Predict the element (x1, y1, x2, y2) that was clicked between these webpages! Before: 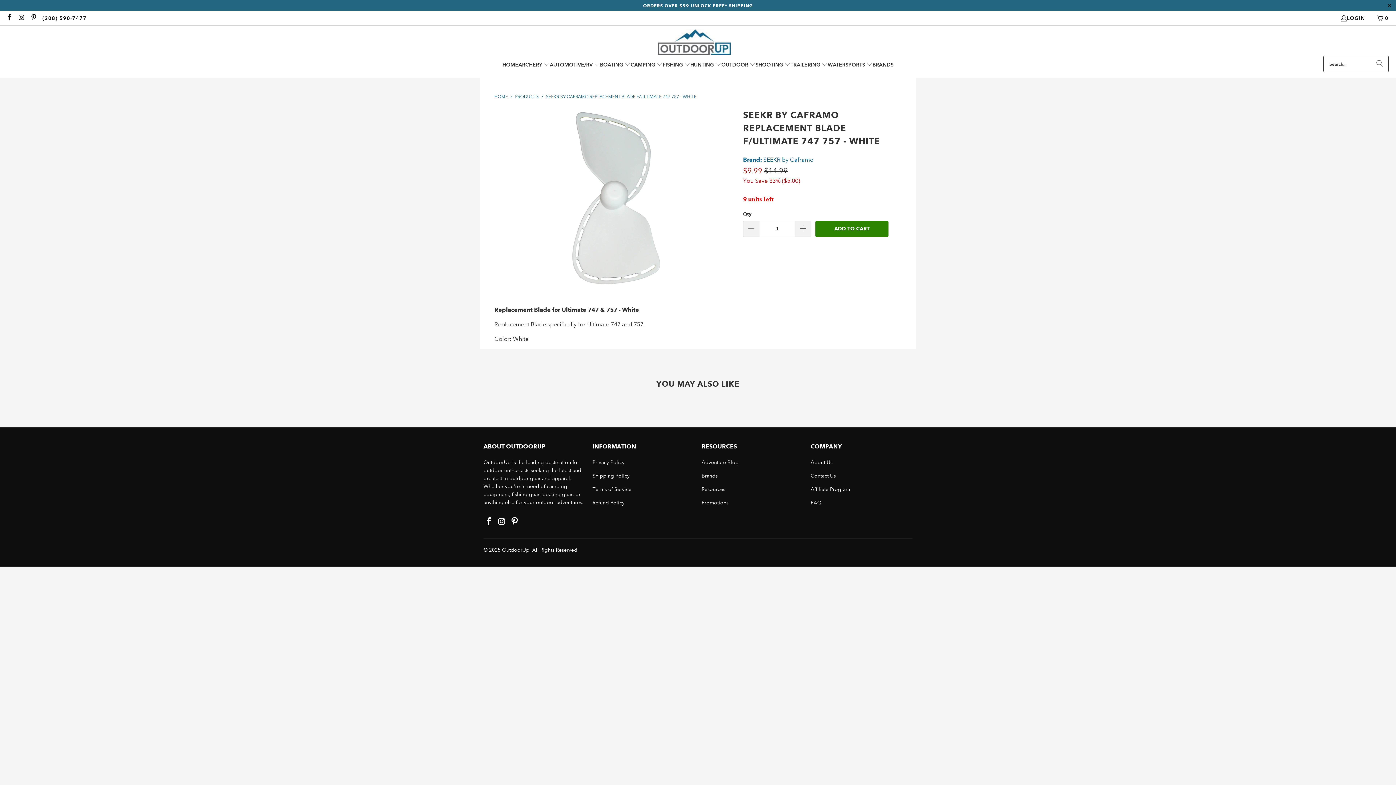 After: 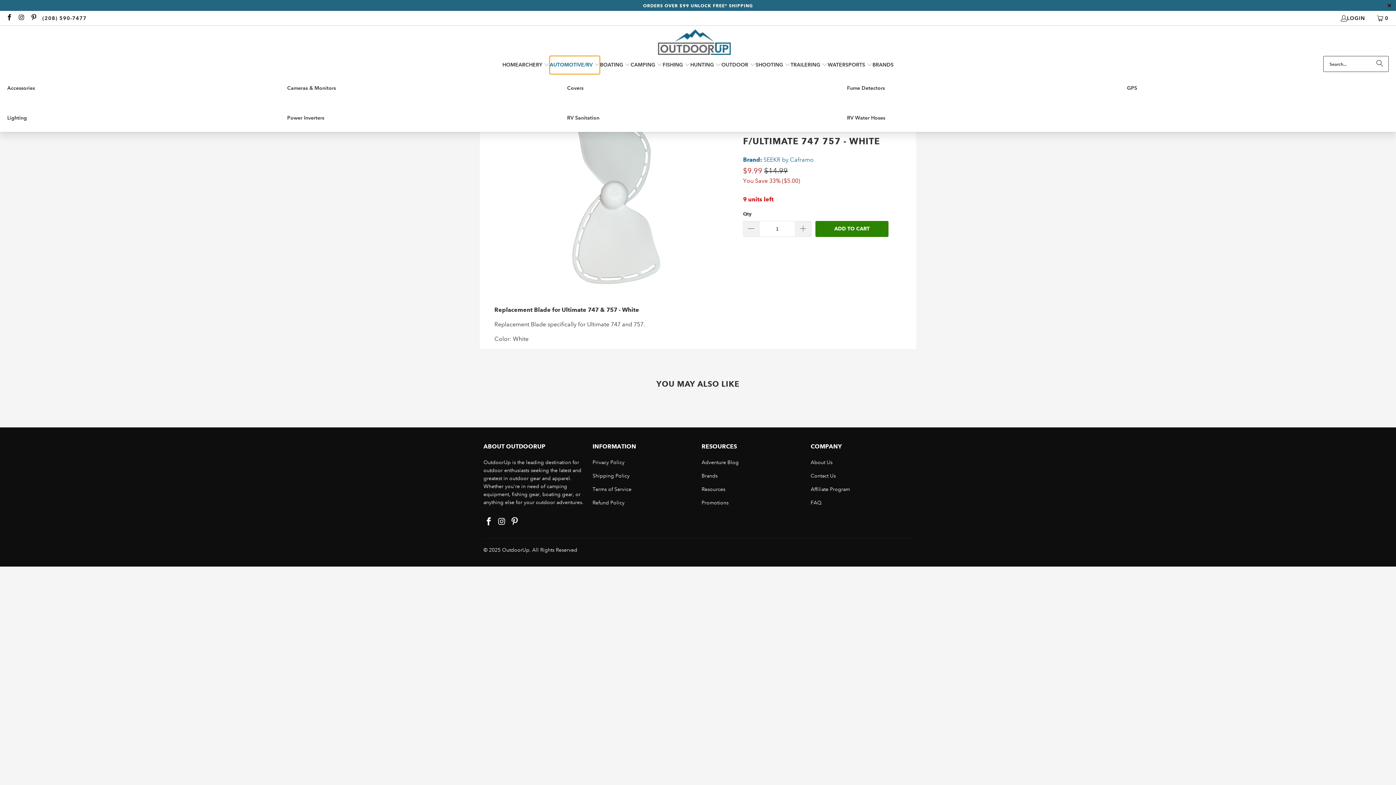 Action: bbox: (549, 56, 600, 74) label: AUTOMOTIVE/RV 